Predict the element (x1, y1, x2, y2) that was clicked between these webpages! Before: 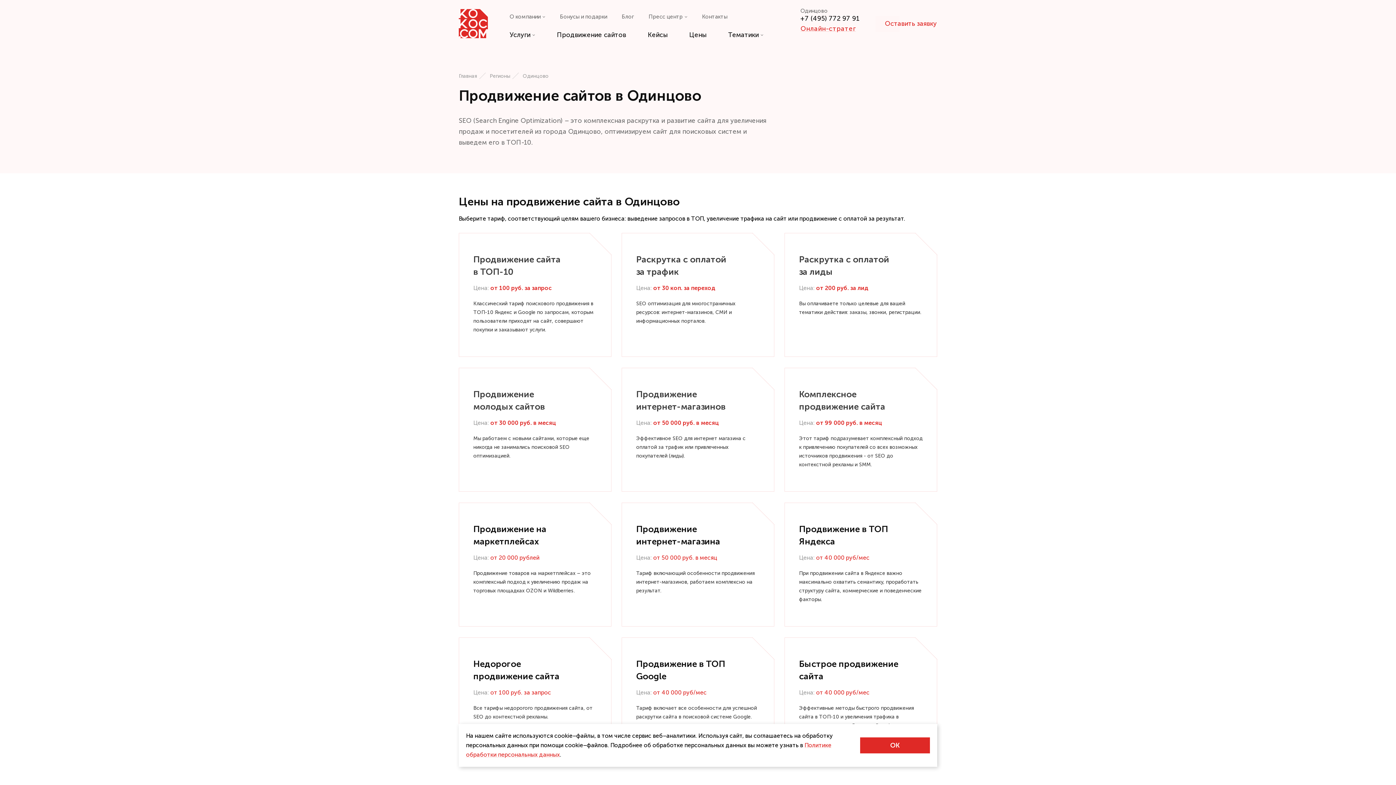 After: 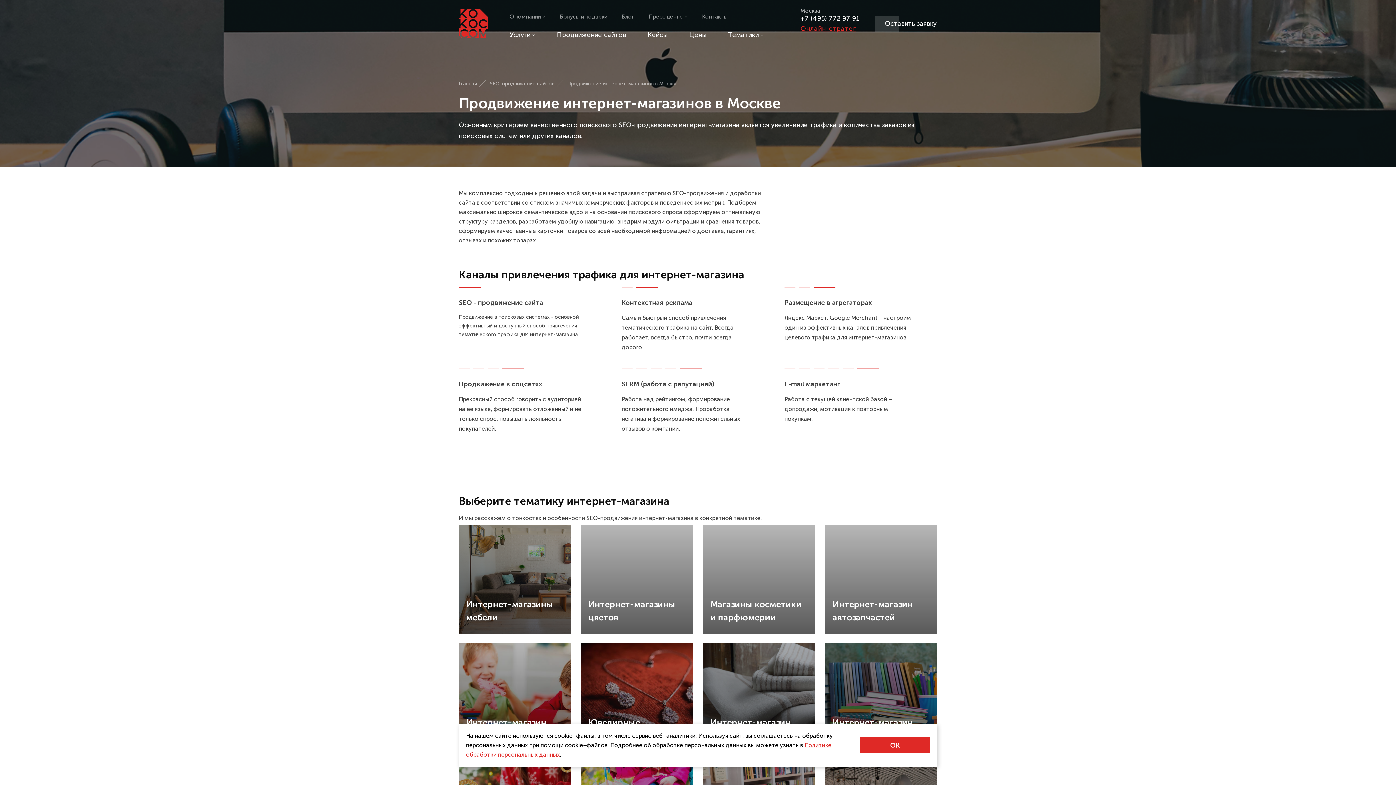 Action: bbox: (636, 388, 743, 413) label: Продвижение интернет-магазинов